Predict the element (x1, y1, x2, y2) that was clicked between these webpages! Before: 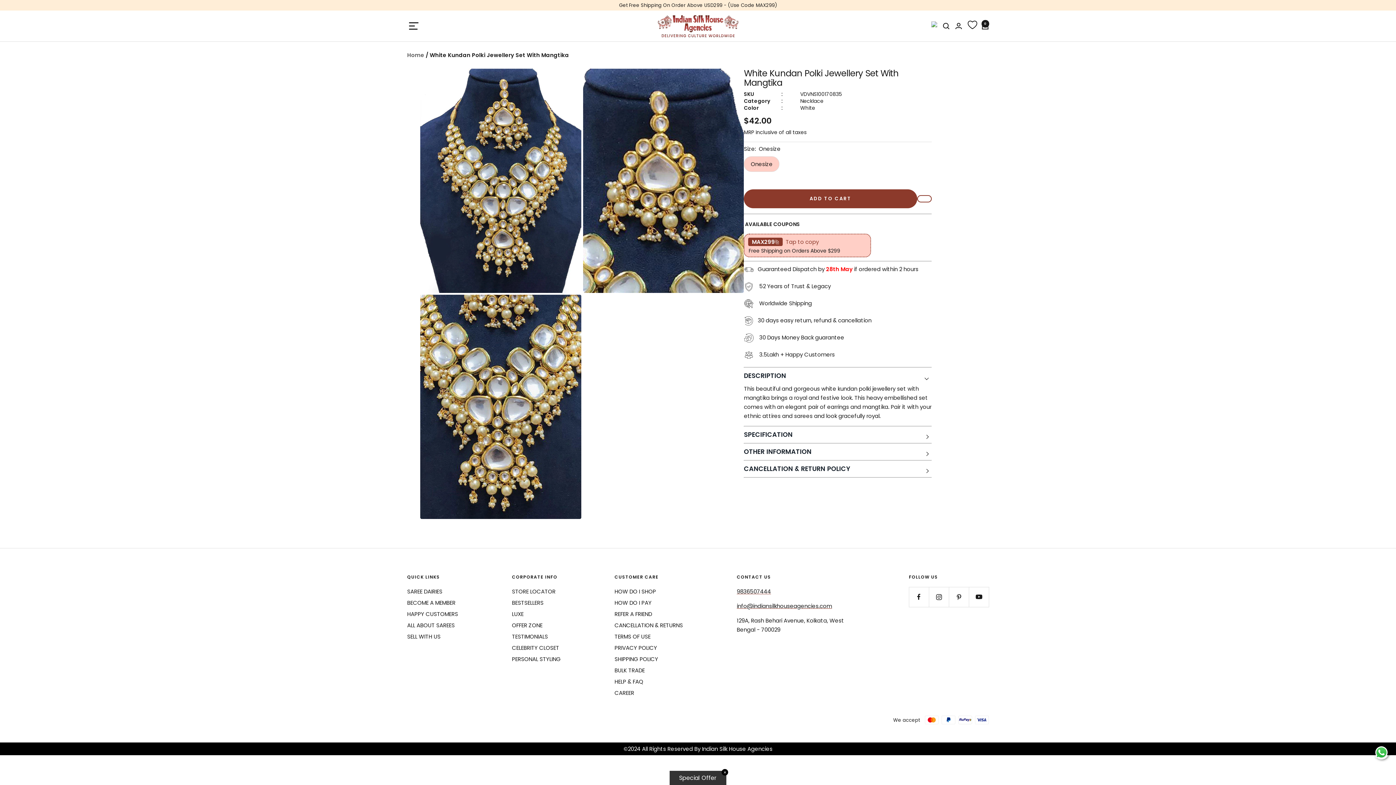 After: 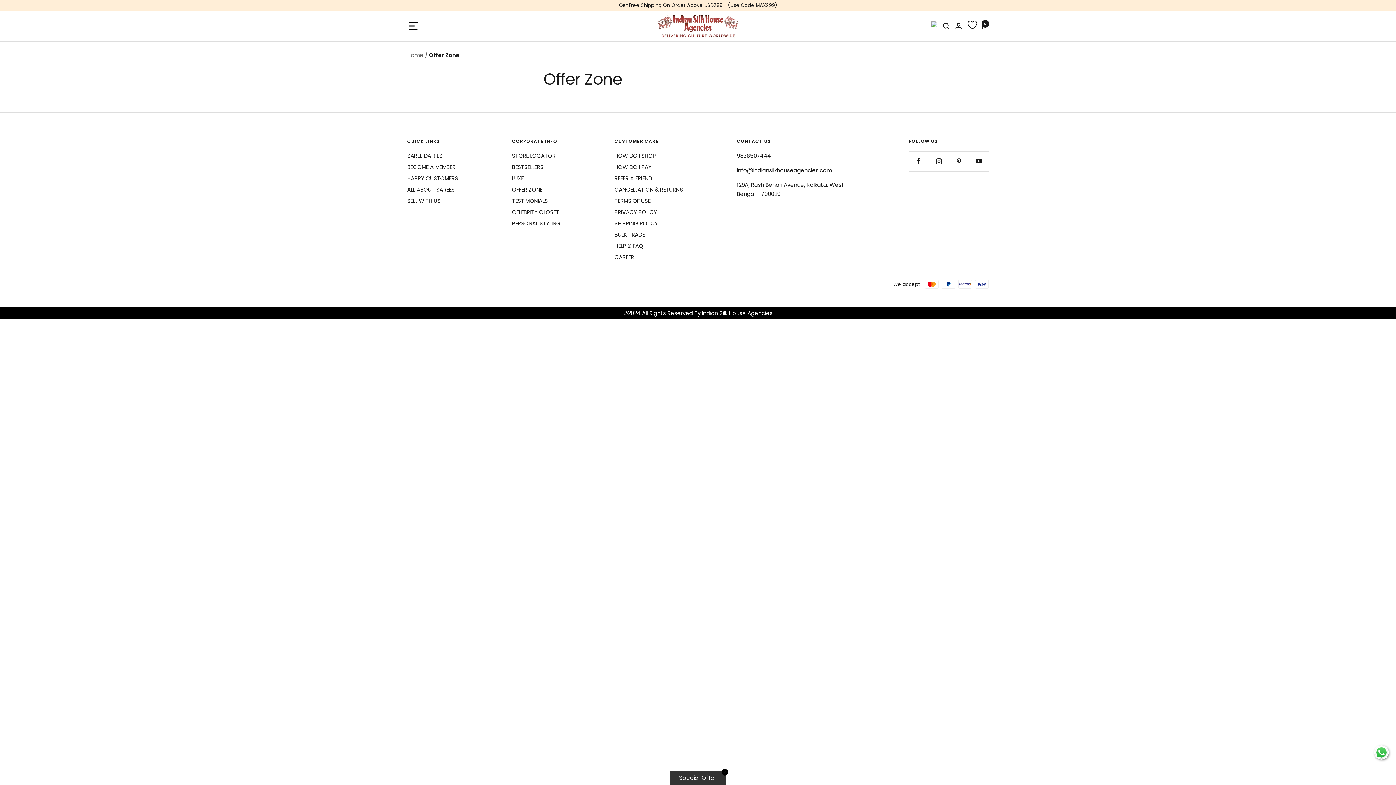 Action: bbox: (512, 621, 542, 630) label: OFFER ZONE